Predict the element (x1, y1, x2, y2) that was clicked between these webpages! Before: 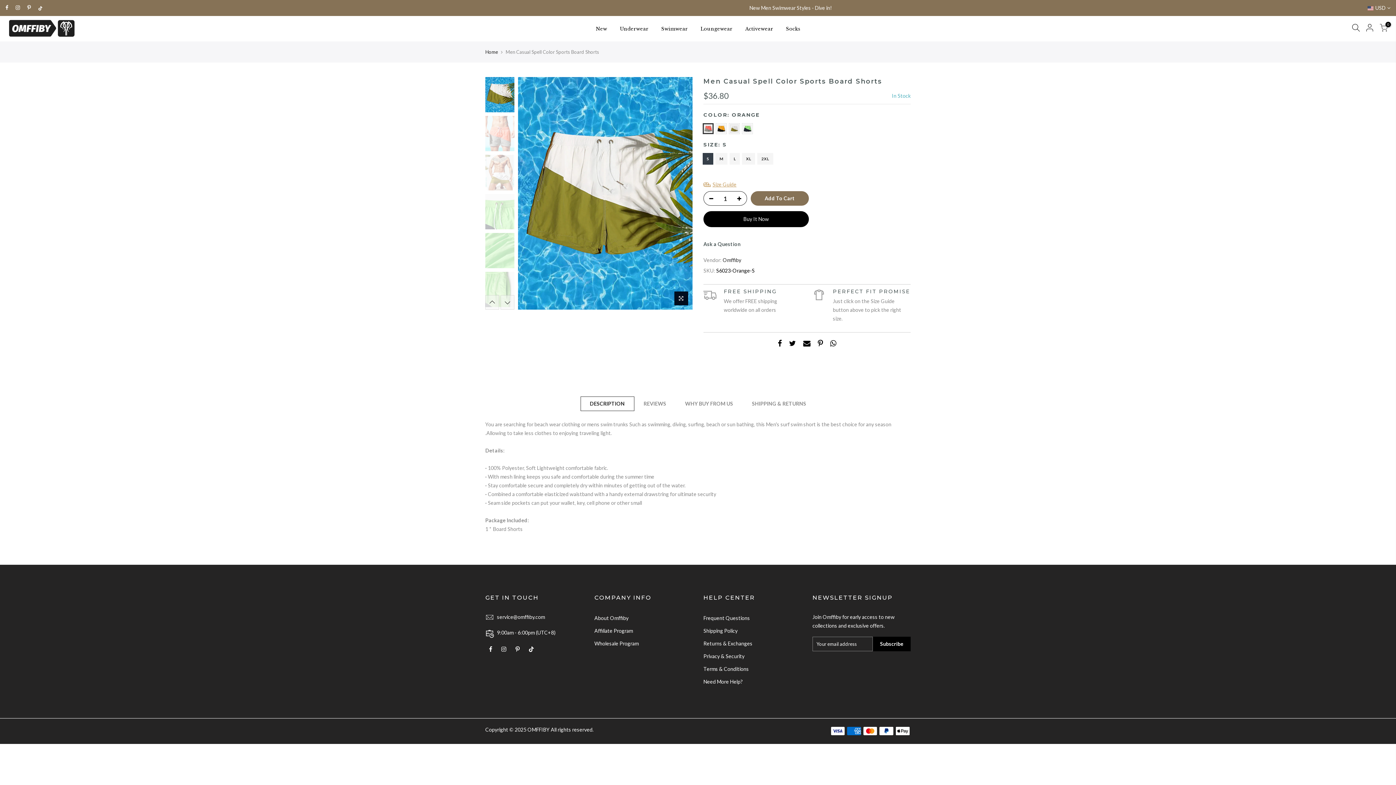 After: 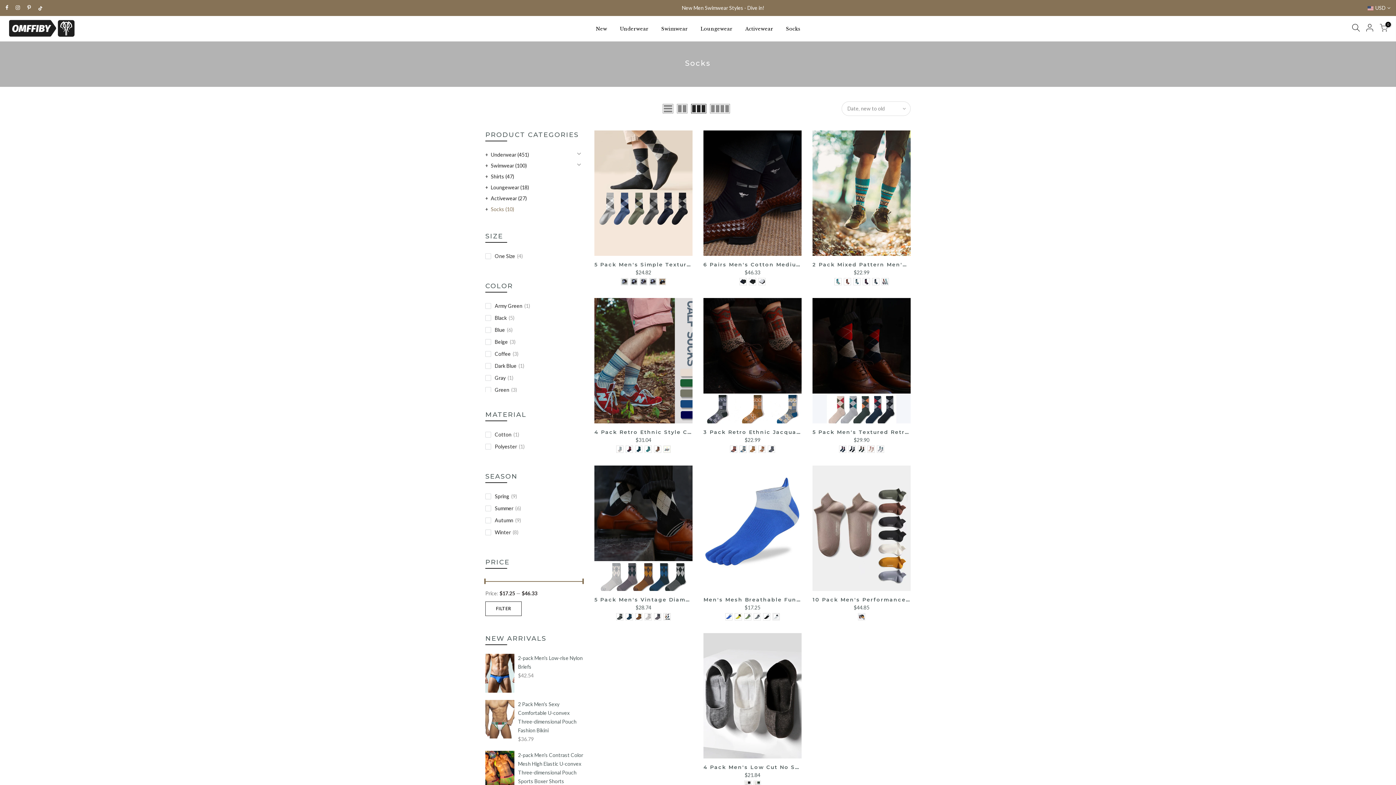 Action: label: Socks bbox: (779, 16, 806, 41)